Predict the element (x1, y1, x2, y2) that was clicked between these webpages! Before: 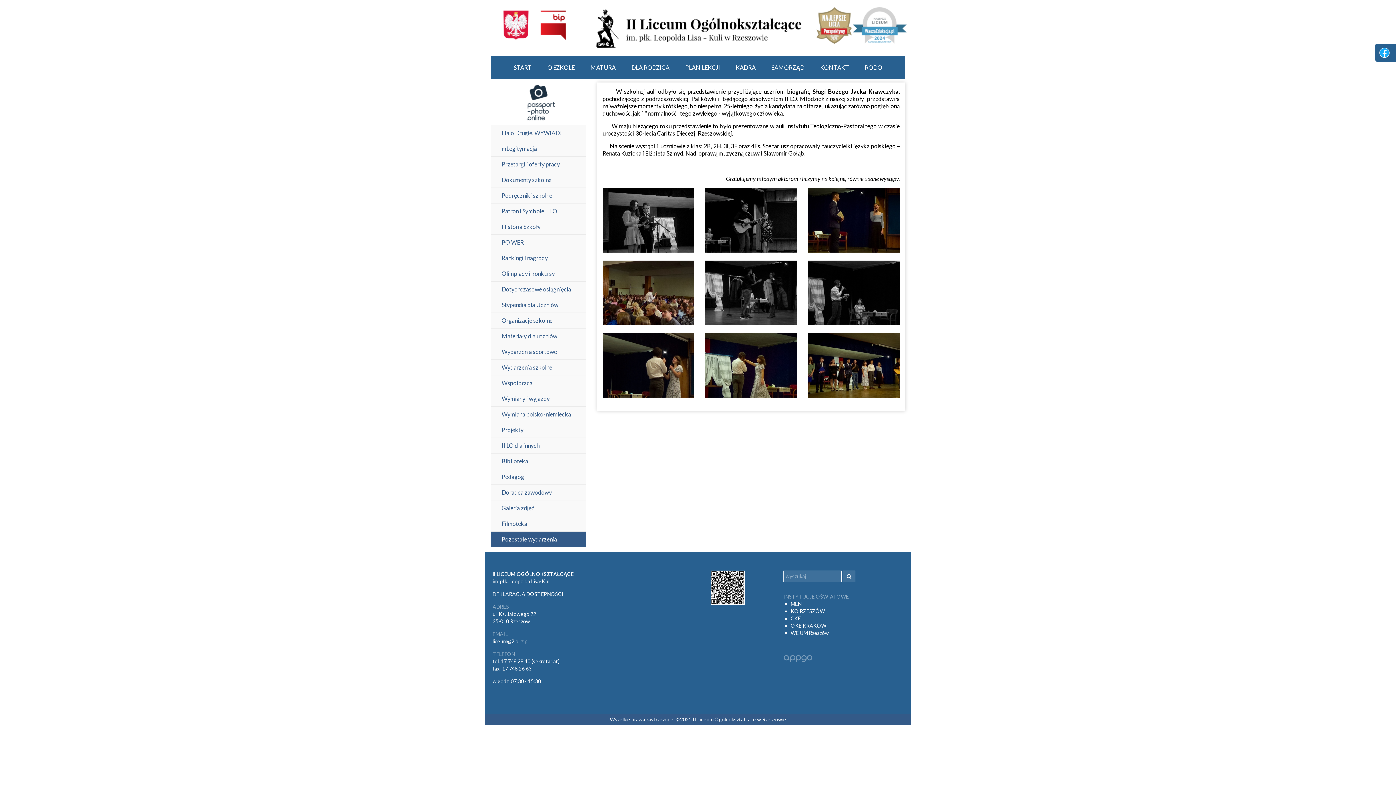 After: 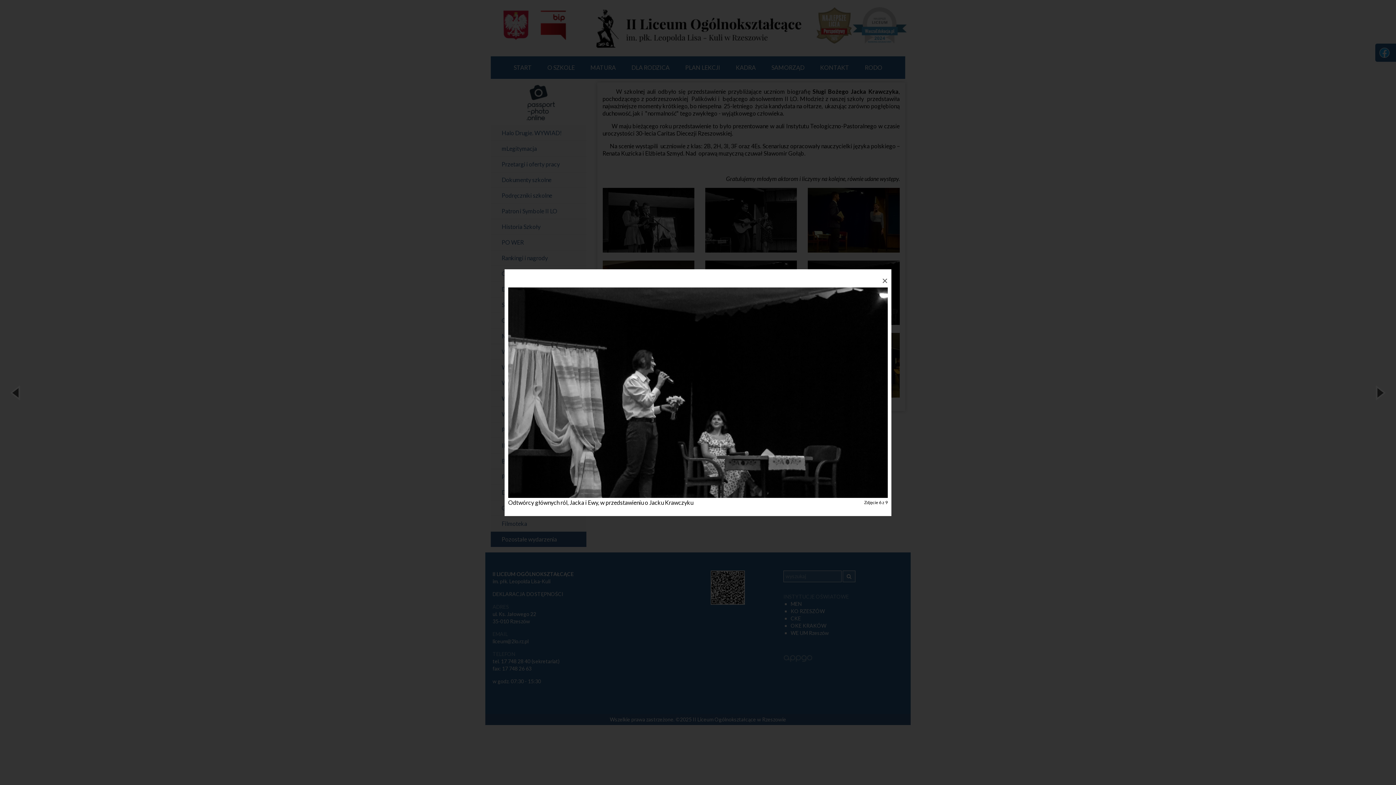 Action: bbox: (808, 260, 899, 325)